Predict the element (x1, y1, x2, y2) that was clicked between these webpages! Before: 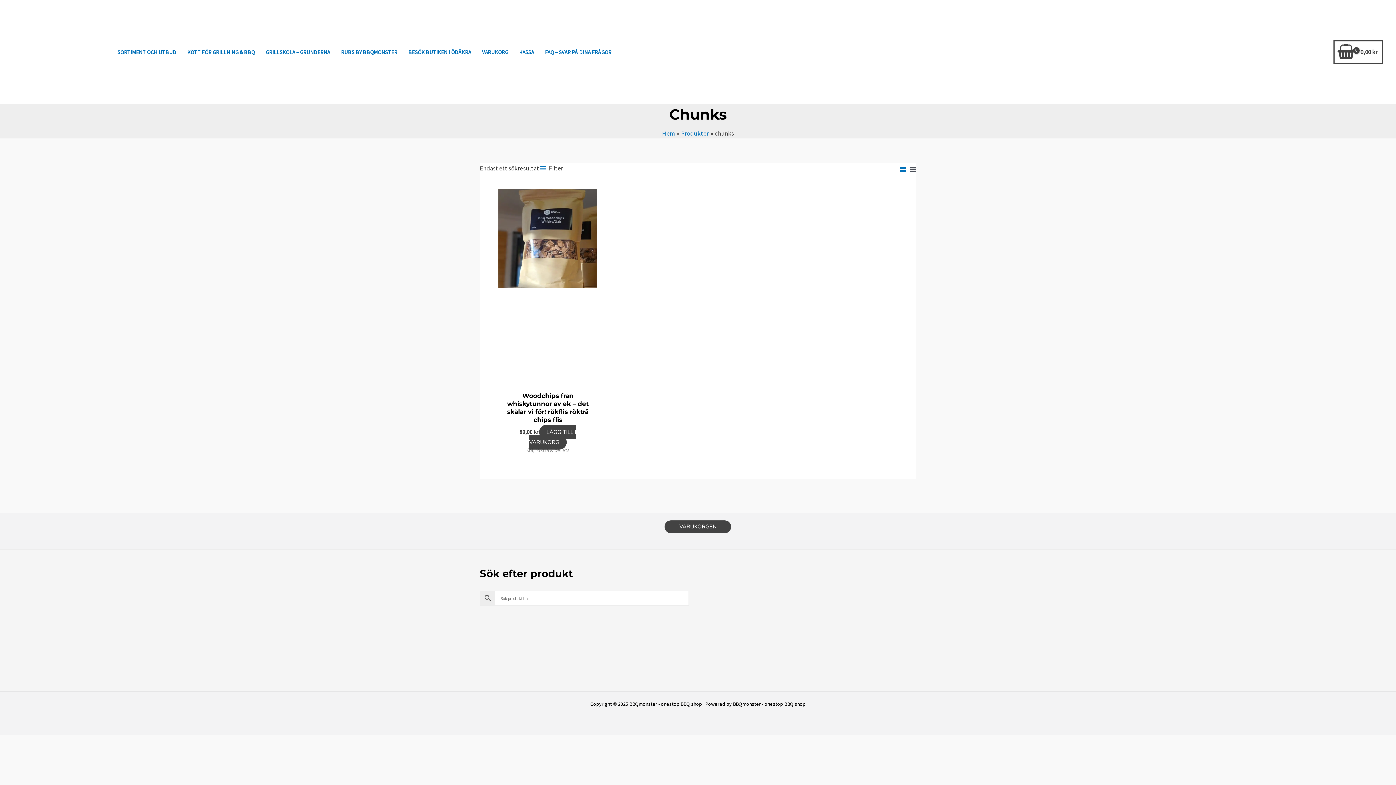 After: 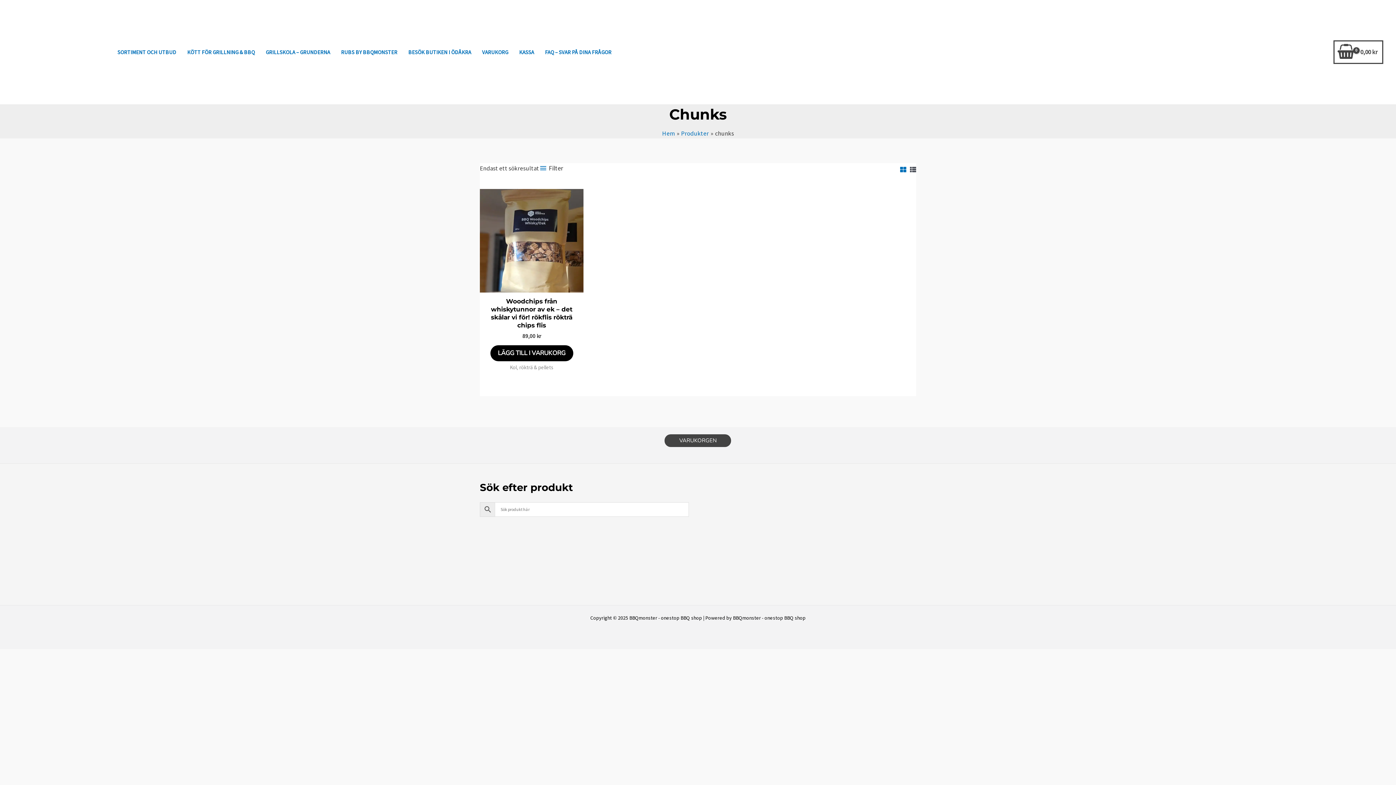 Action: bbox: (529, 425, 576, 449) label: Lägg till i varukorgen: ”Woodchips från whiskytunnor av ek - det skålar vi för! rökflis rökträ chips flis”